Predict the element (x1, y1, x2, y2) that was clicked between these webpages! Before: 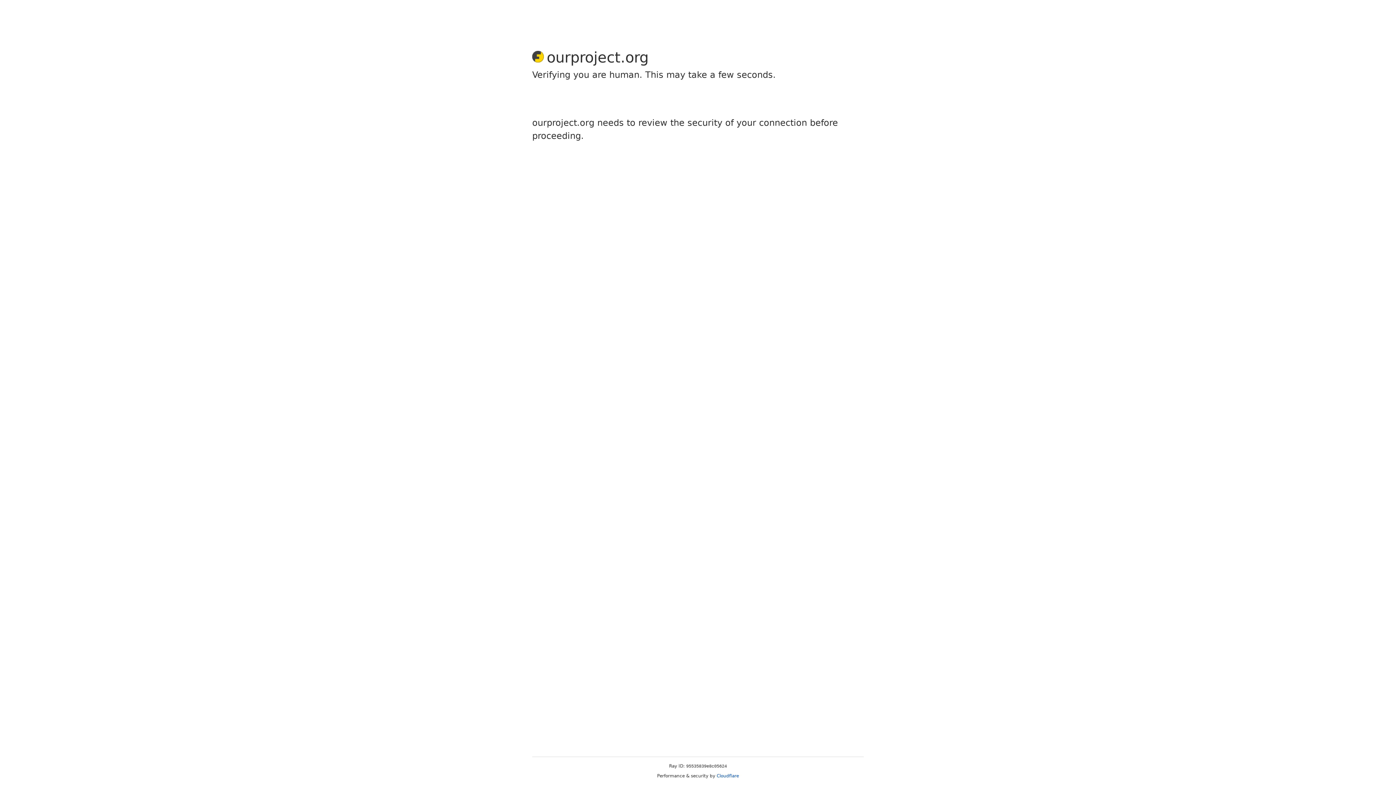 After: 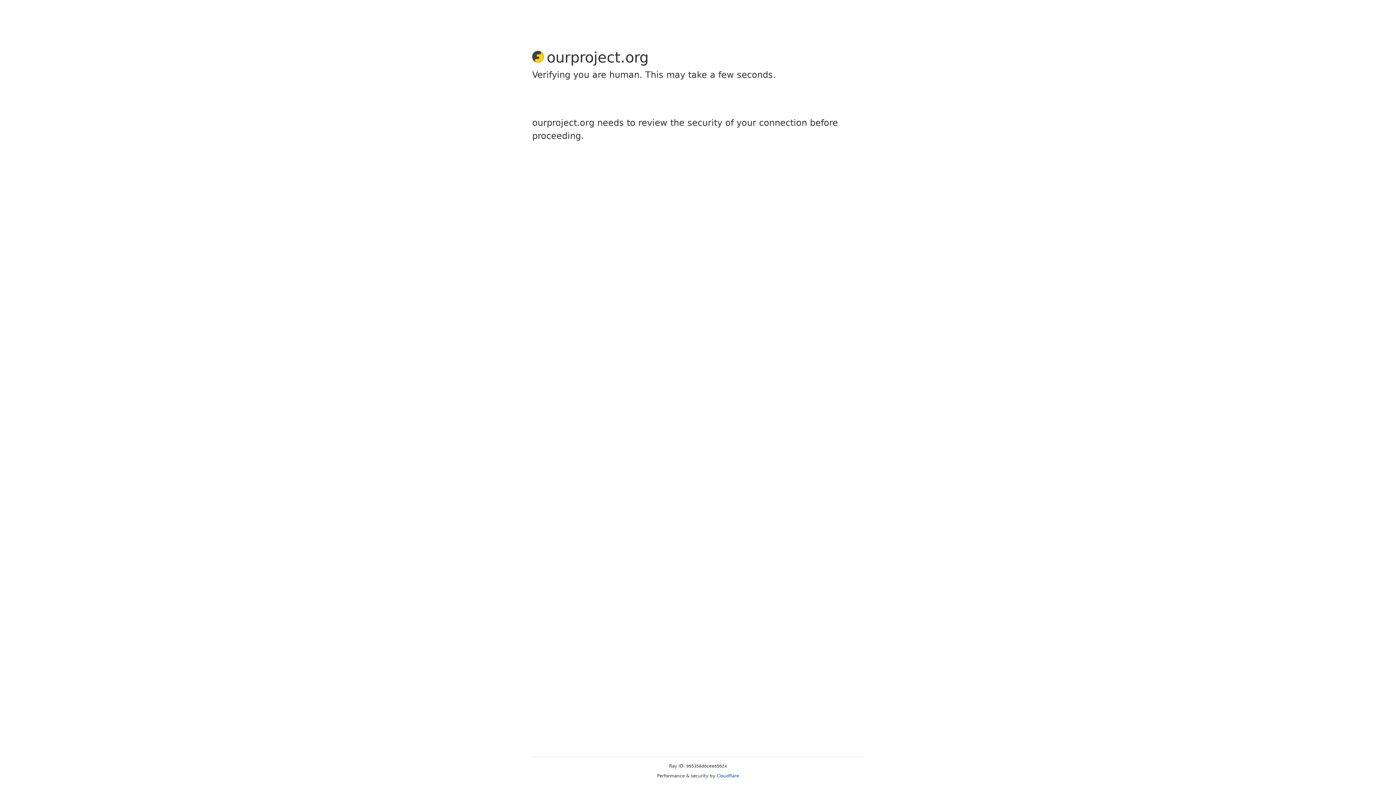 Action: bbox: (716, 773, 739, 778) label: Cloudflare